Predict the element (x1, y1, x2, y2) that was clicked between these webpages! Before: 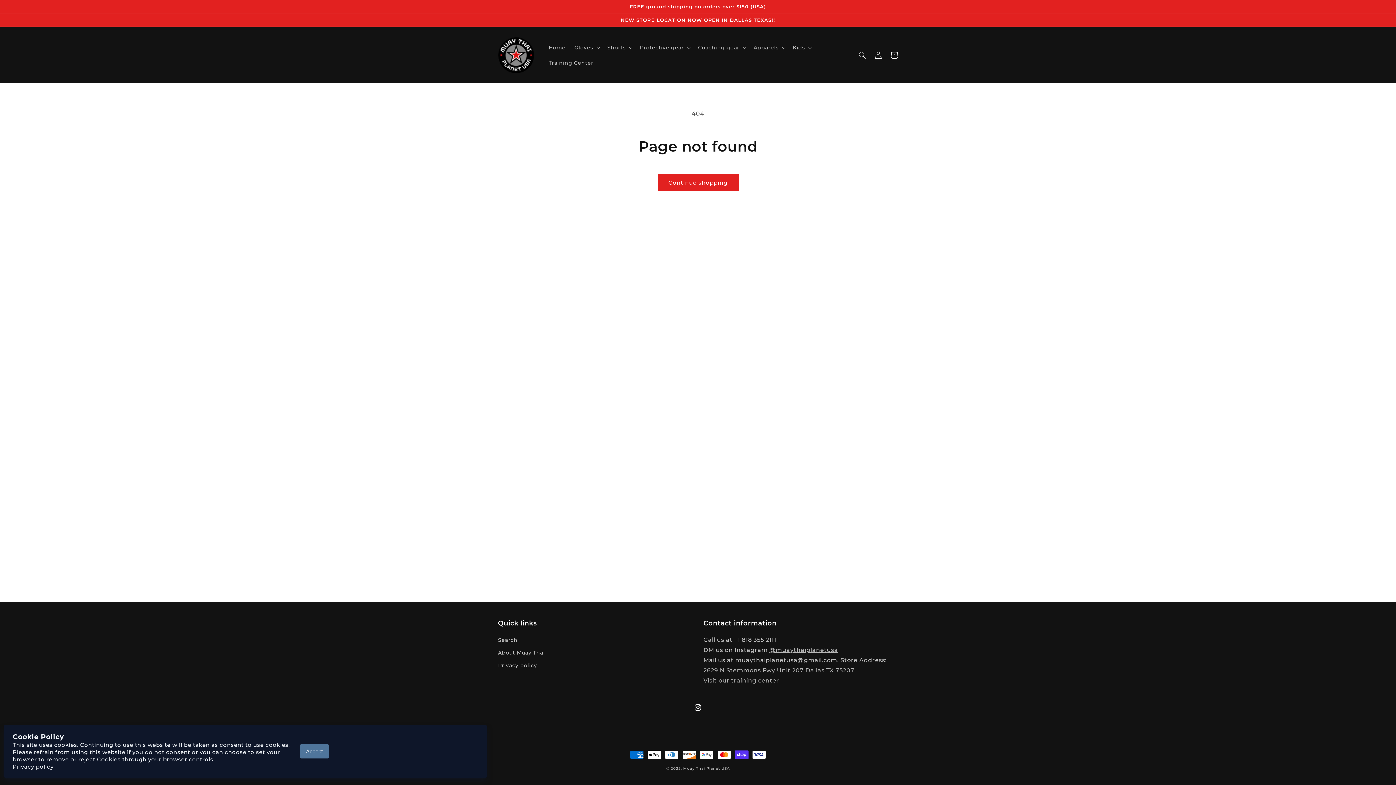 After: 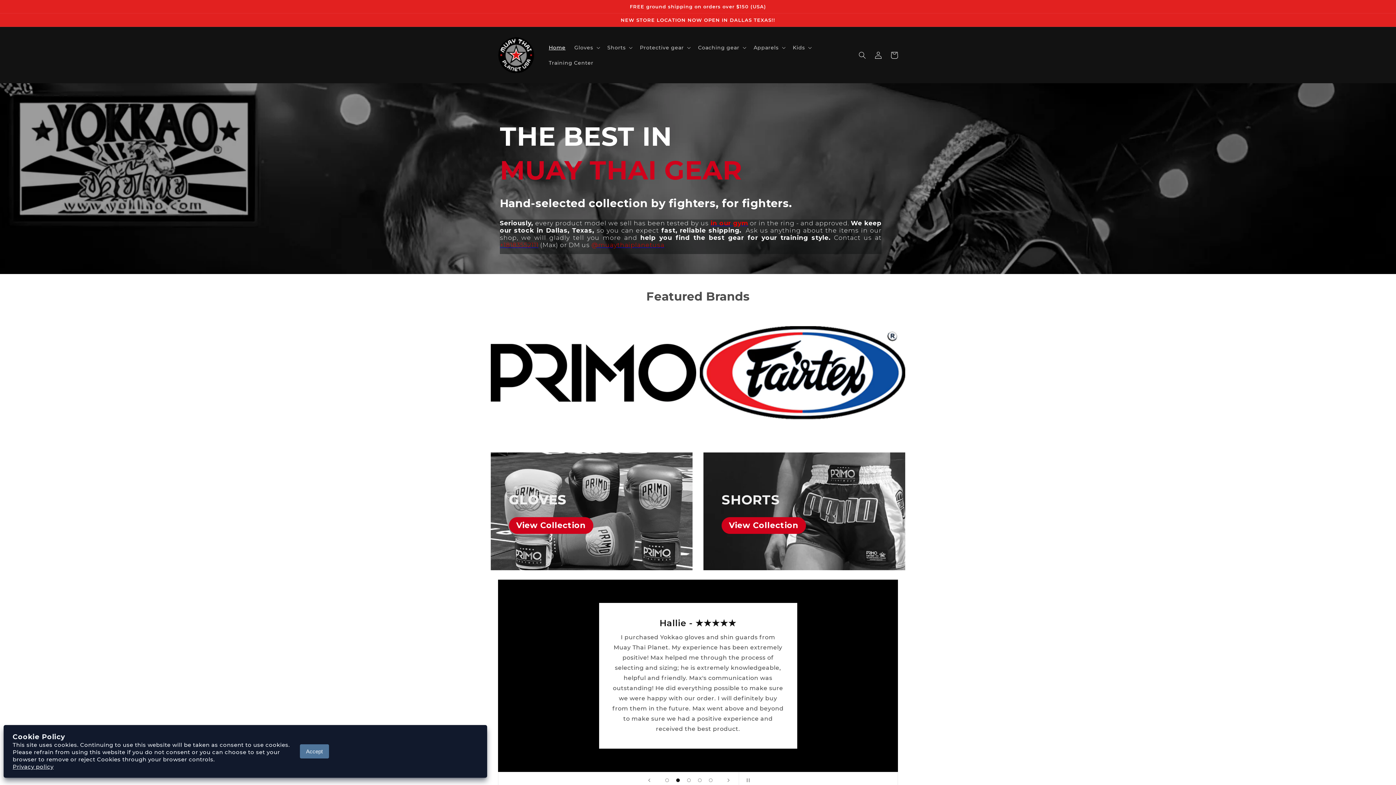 Action: bbox: (495, 34, 537, 76)